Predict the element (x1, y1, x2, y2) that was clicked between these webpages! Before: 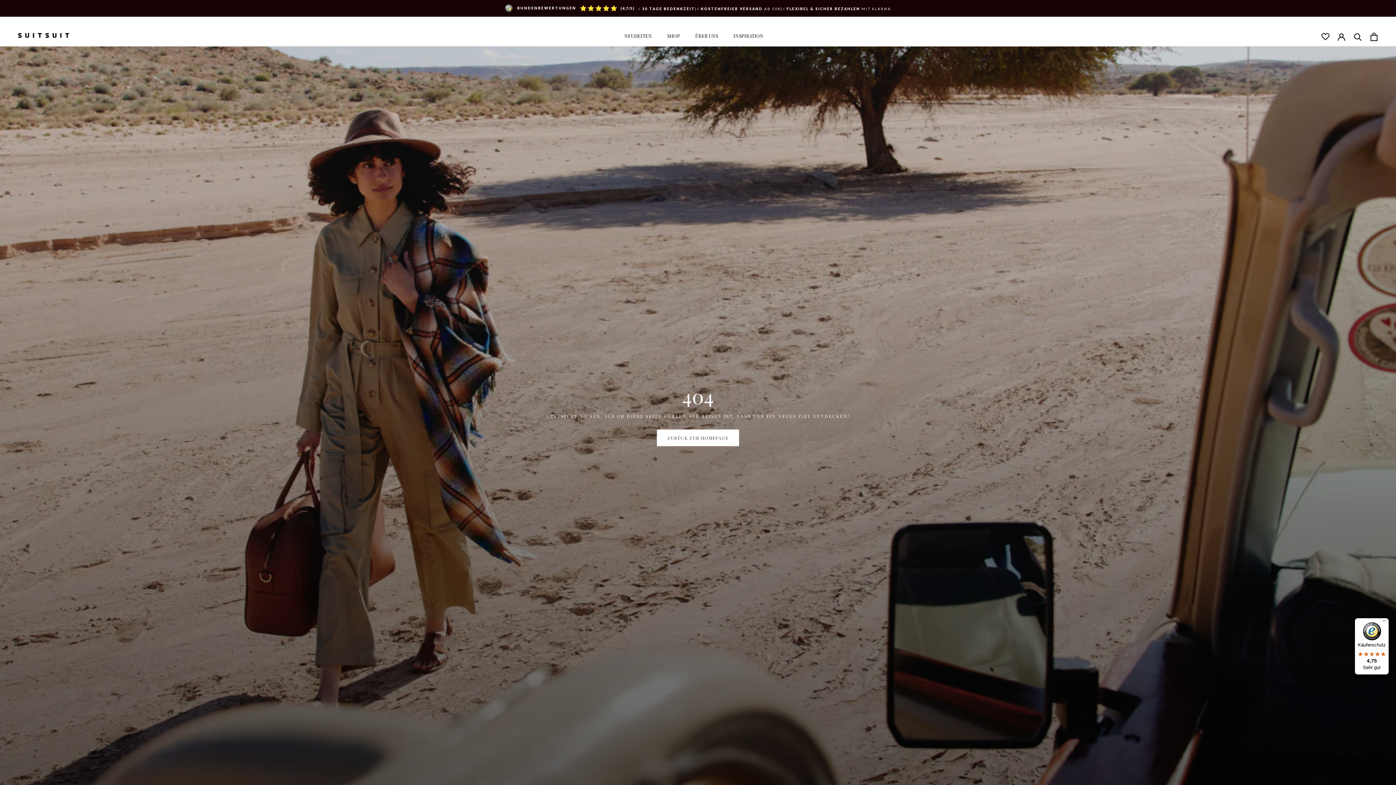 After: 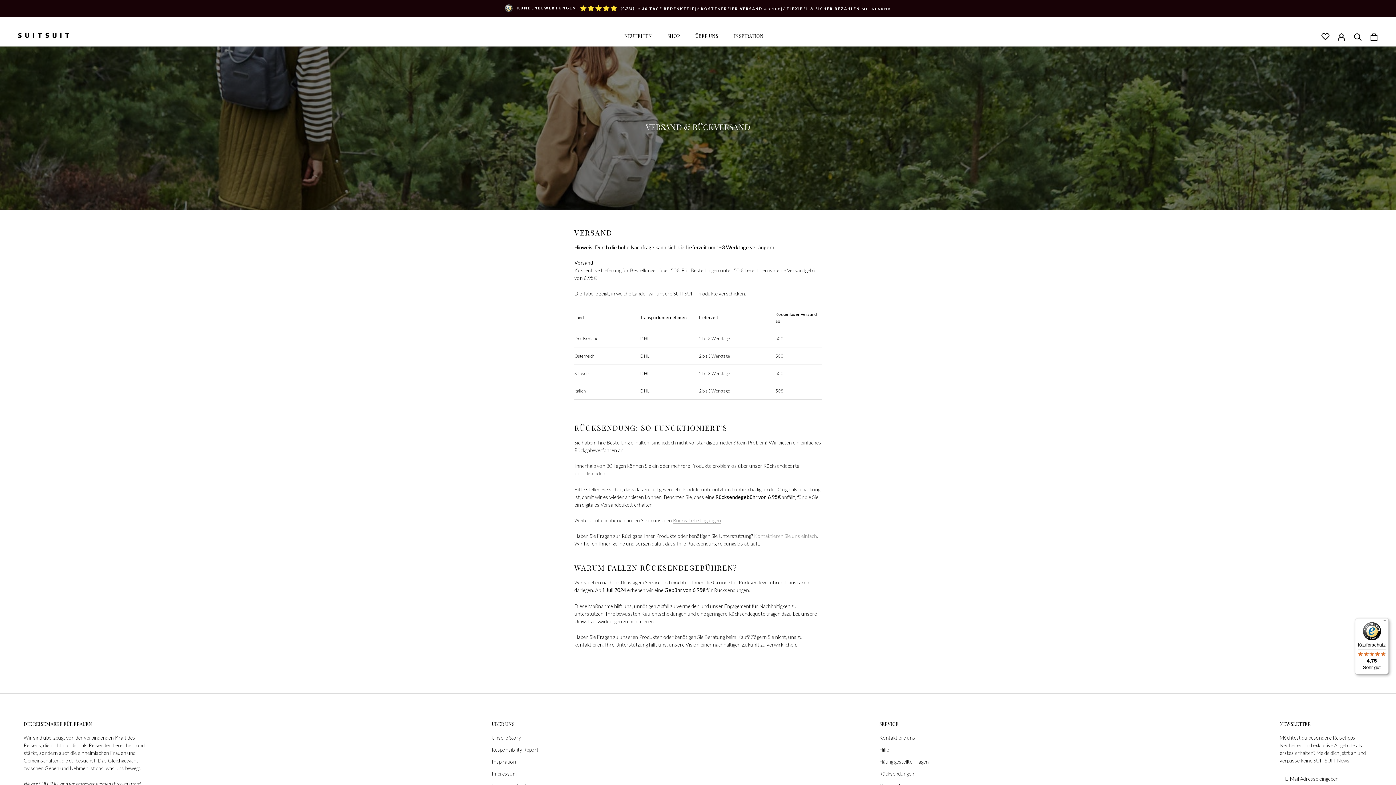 Action: bbox: (697, 6, 781, 10) label: √ KOSTENFREIER VERSAND AB 50€